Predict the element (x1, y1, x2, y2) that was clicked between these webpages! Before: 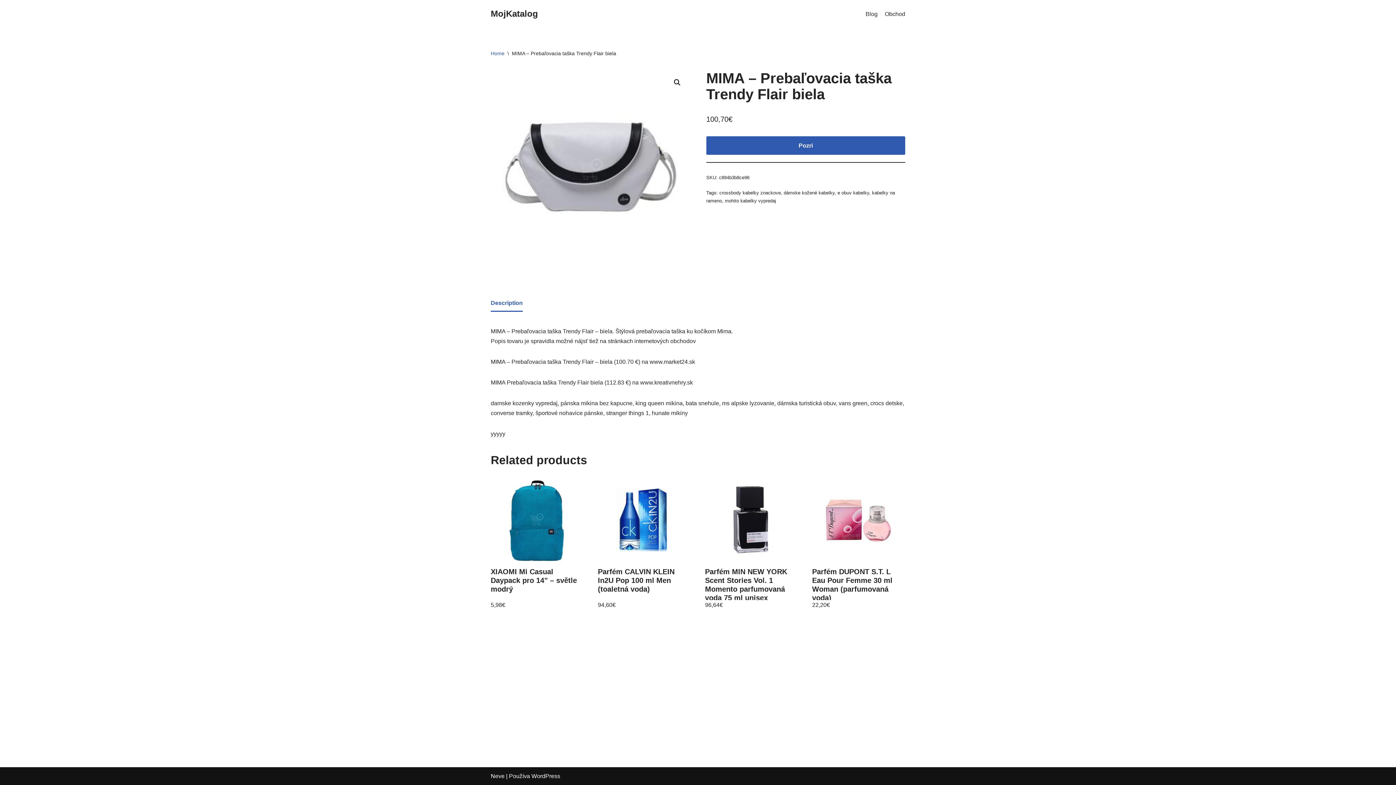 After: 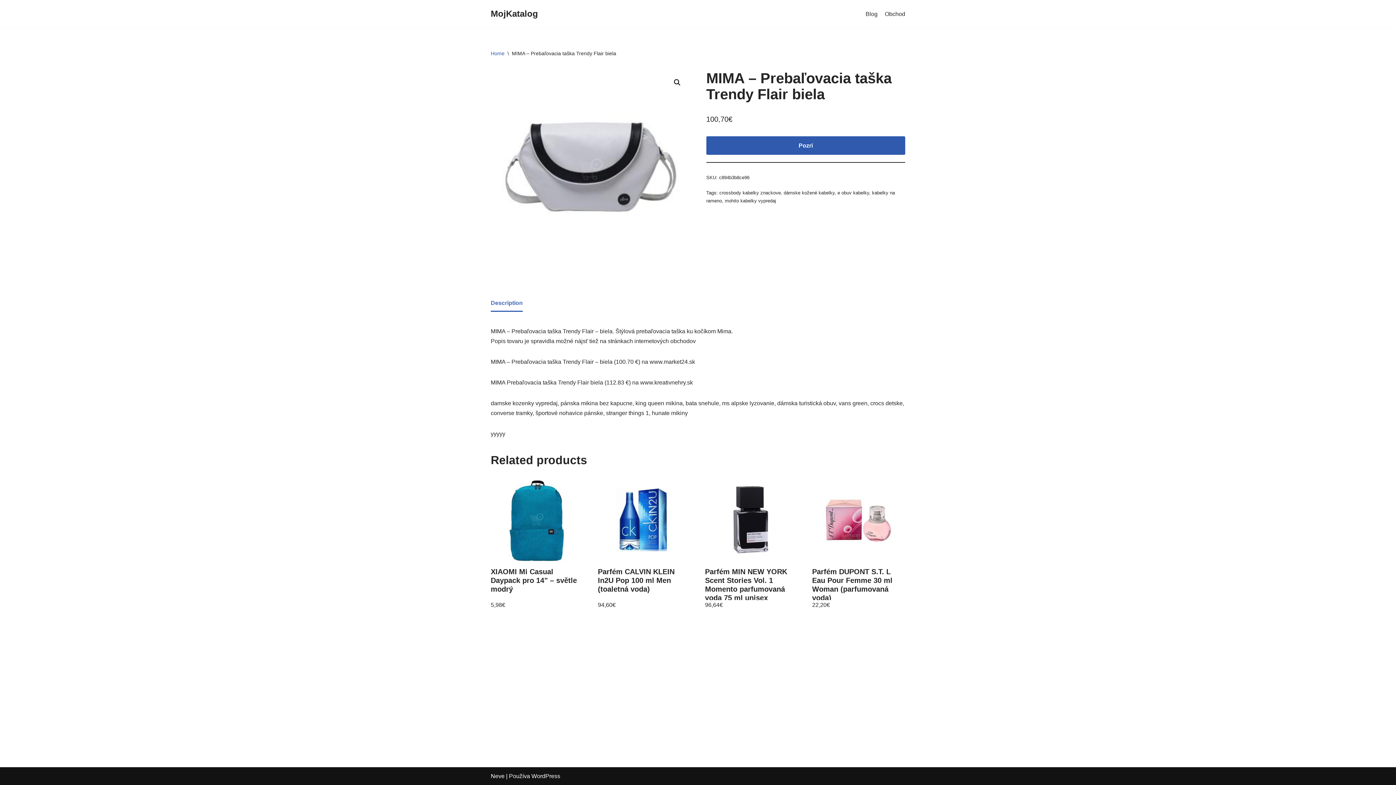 Action: label: Description bbox: (490, 295, 522, 310)